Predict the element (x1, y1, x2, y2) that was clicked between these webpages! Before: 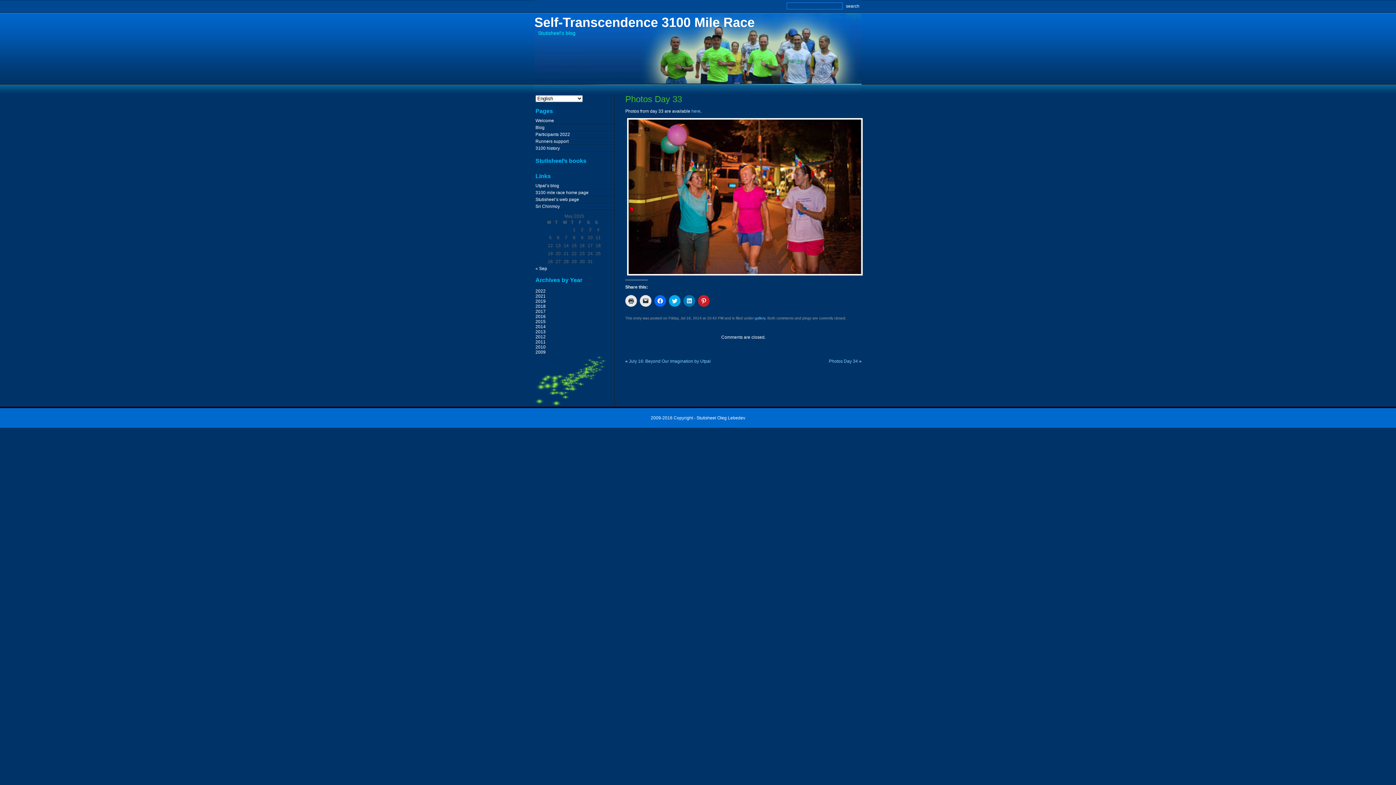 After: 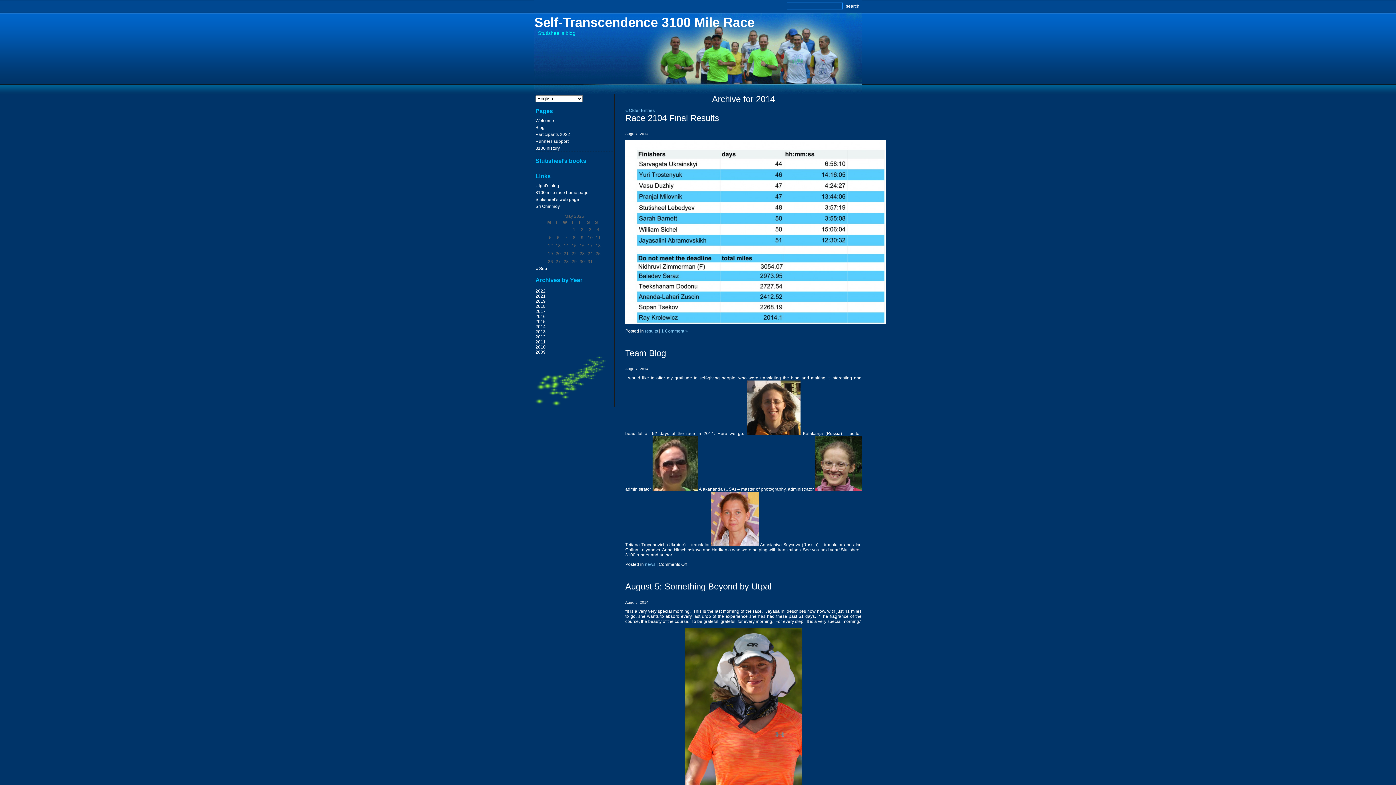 Action: label: 2014 bbox: (535, 324, 545, 329)